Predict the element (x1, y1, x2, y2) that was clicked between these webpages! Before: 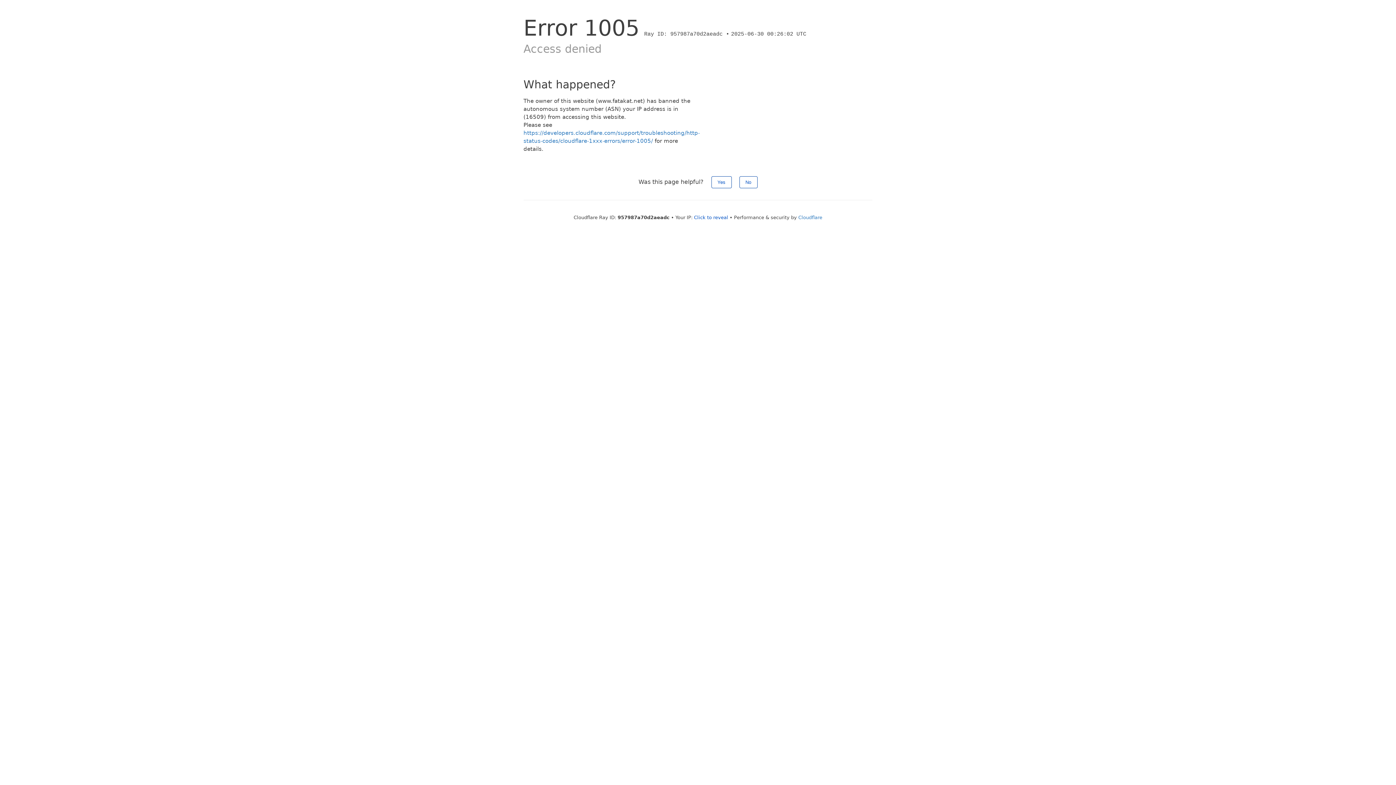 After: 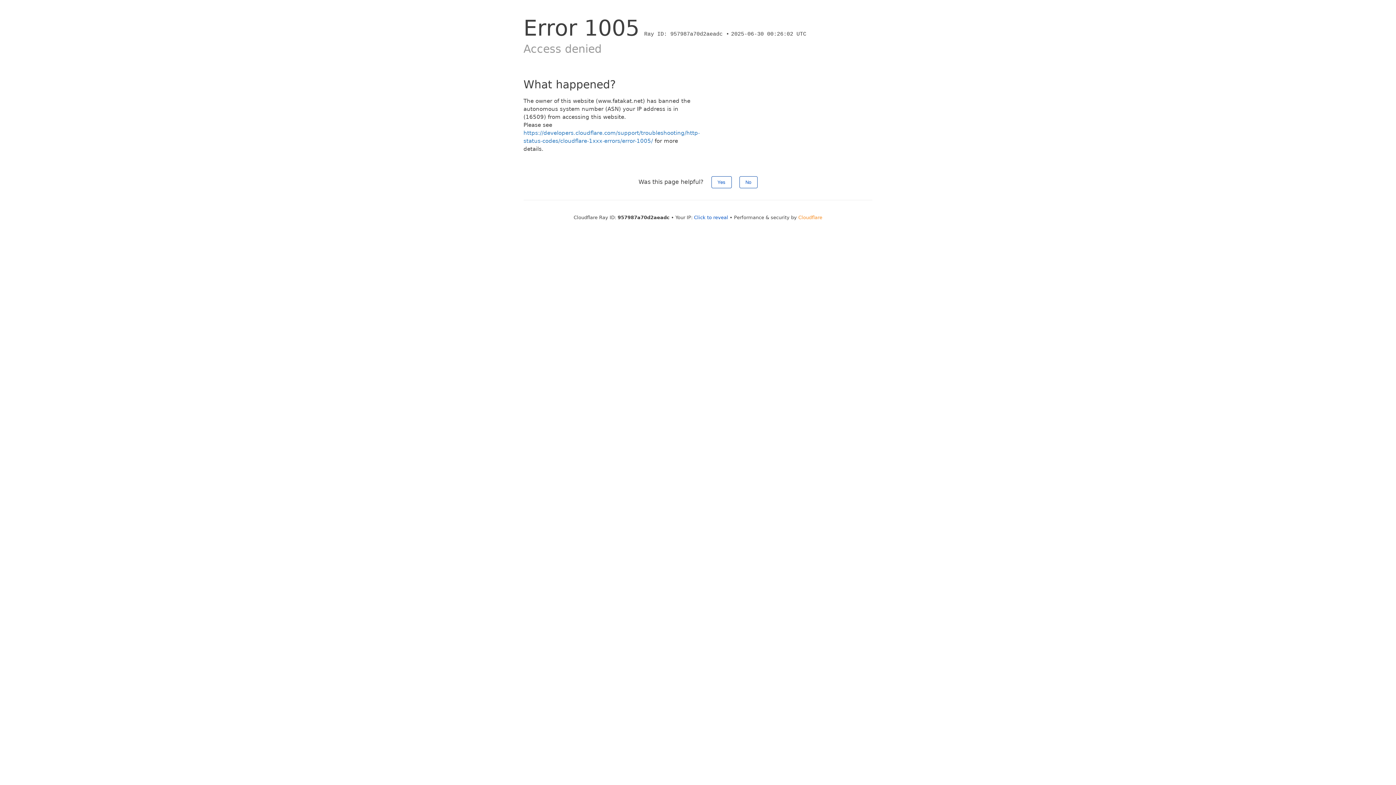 Action: label: Cloudflare bbox: (798, 214, 822, 220)